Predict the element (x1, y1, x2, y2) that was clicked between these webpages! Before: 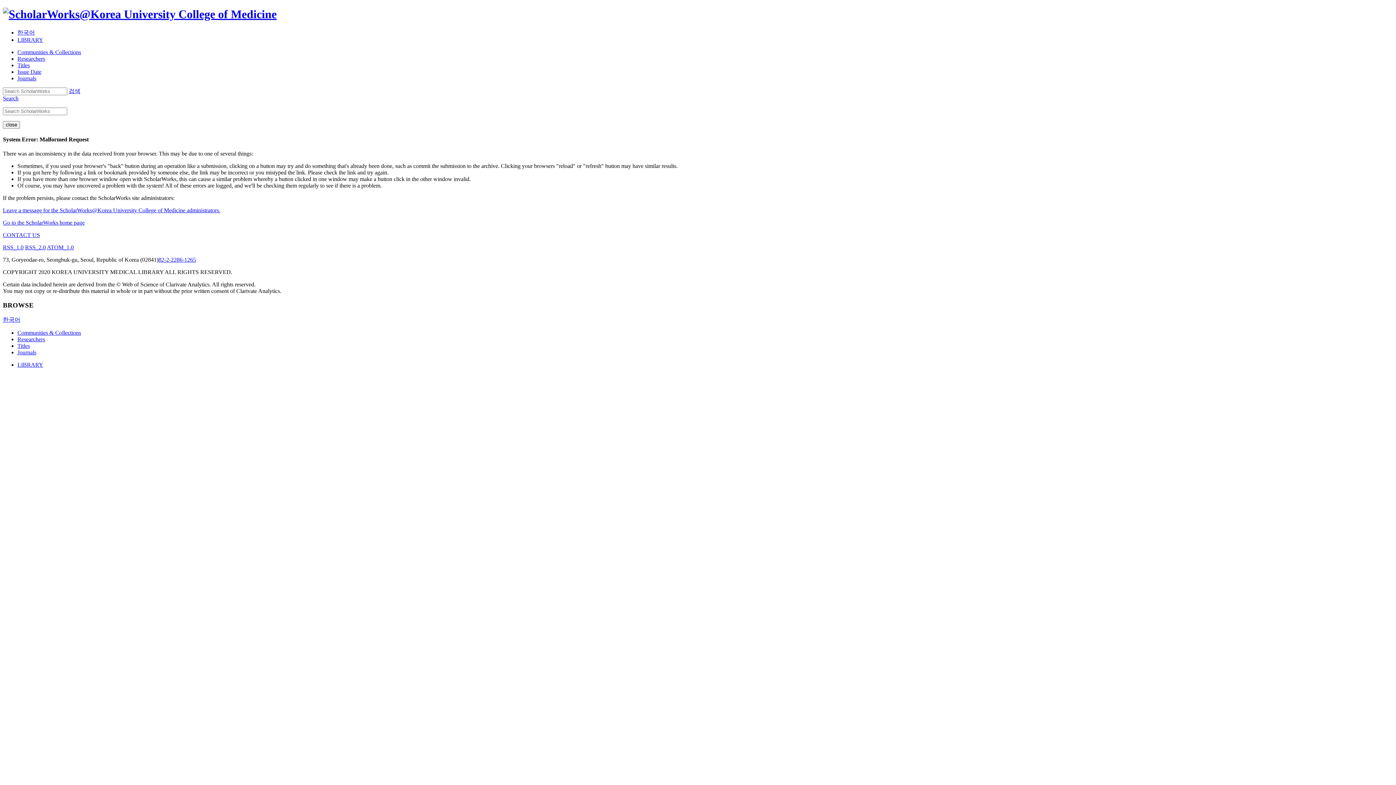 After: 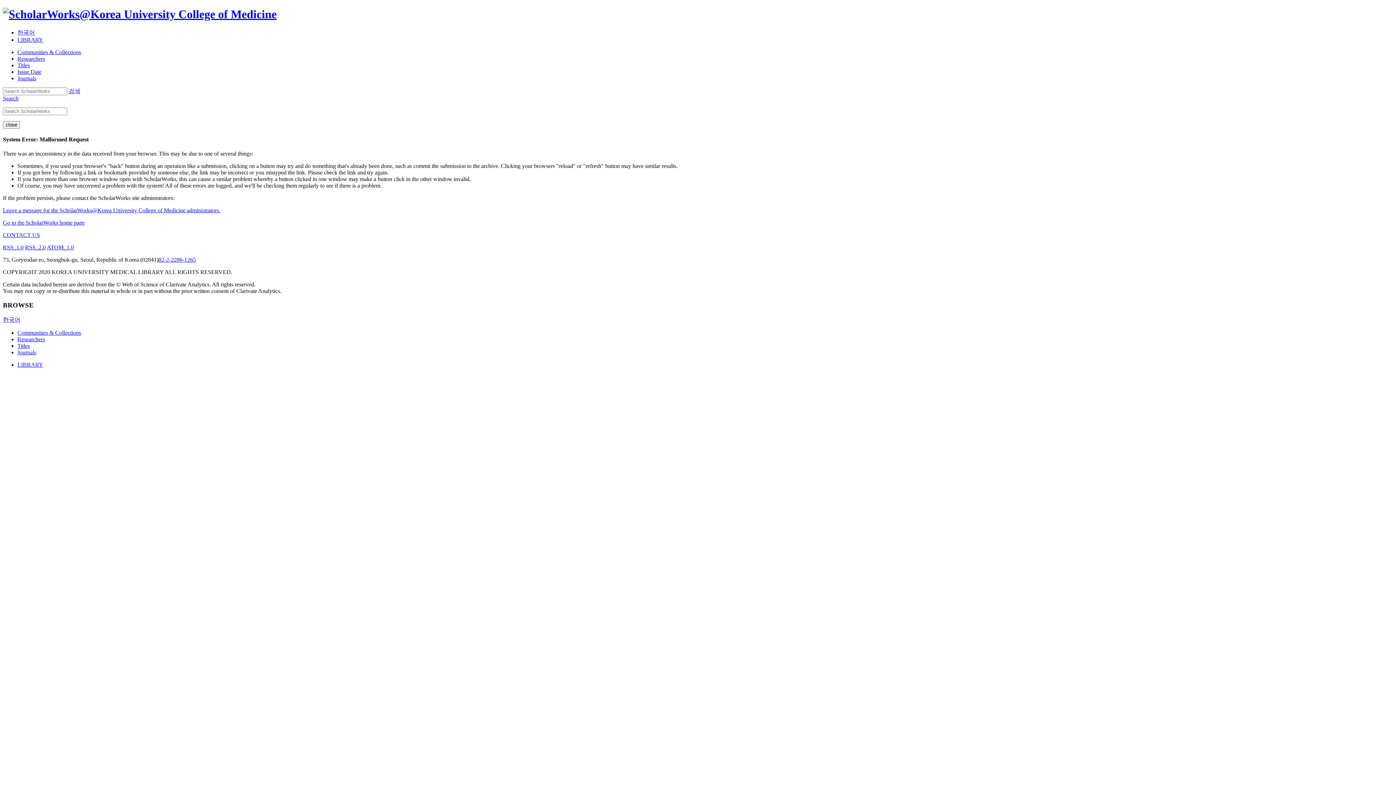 Action: bbox: (68, 87, 80, 94) label: 검색